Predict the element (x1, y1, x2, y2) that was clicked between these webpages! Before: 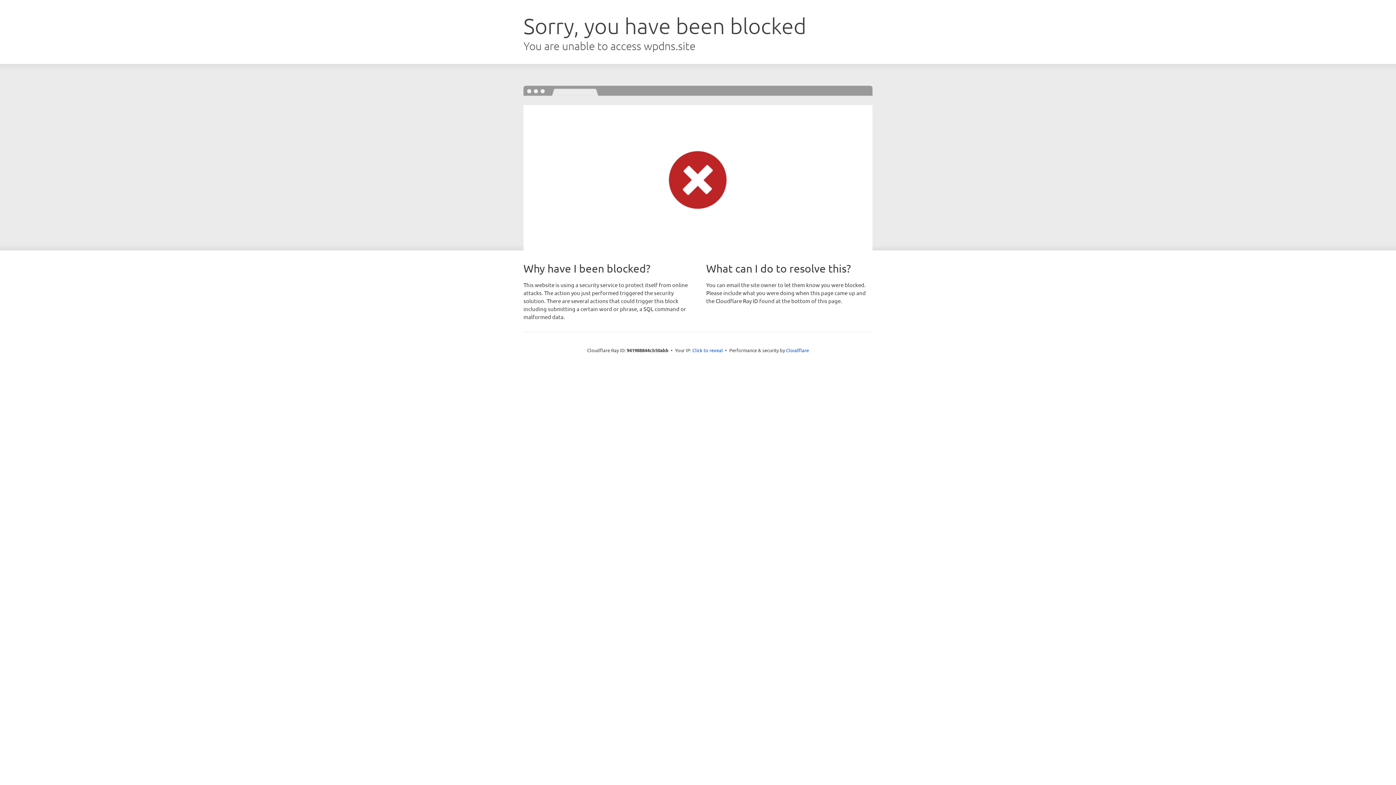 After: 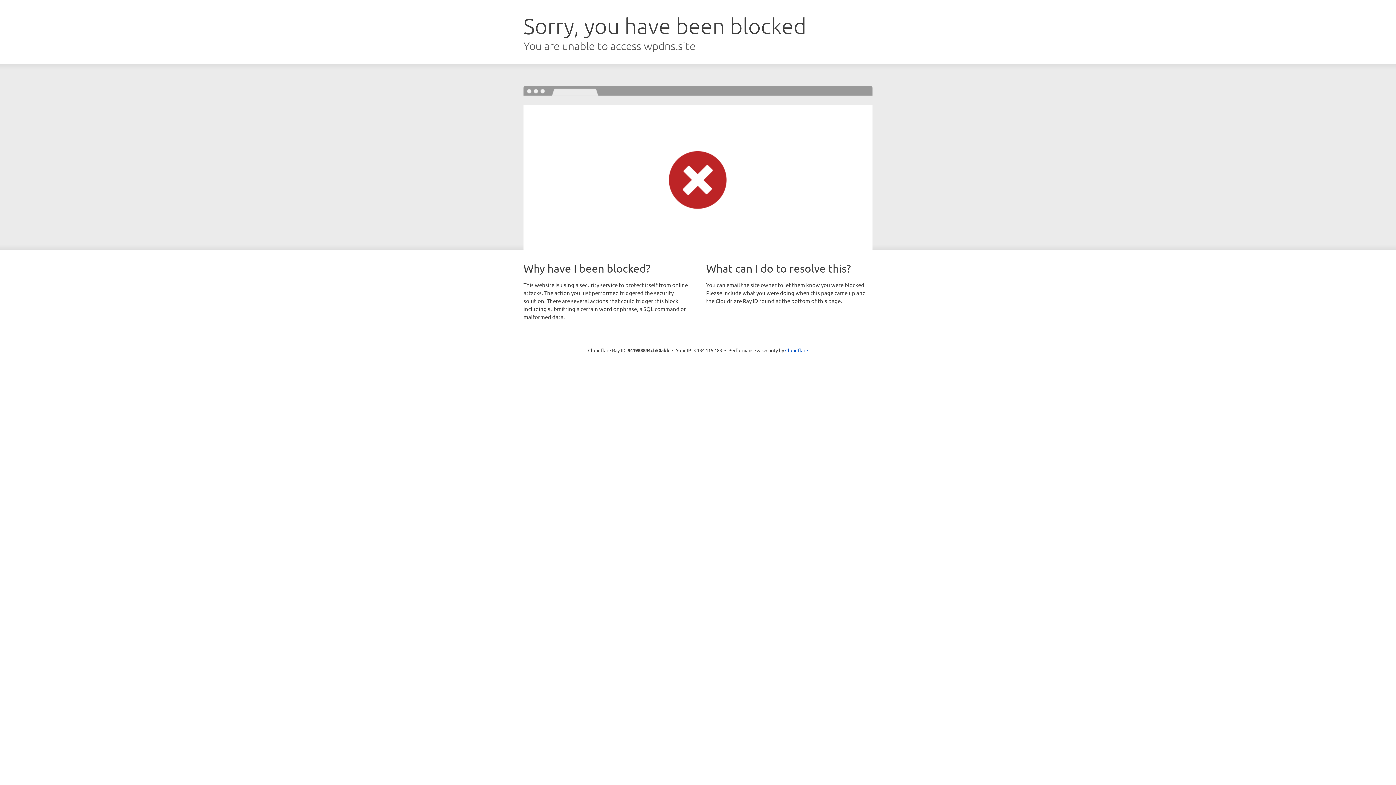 Action: label: Click to reveal bbox: (692, 346, 723, 353)